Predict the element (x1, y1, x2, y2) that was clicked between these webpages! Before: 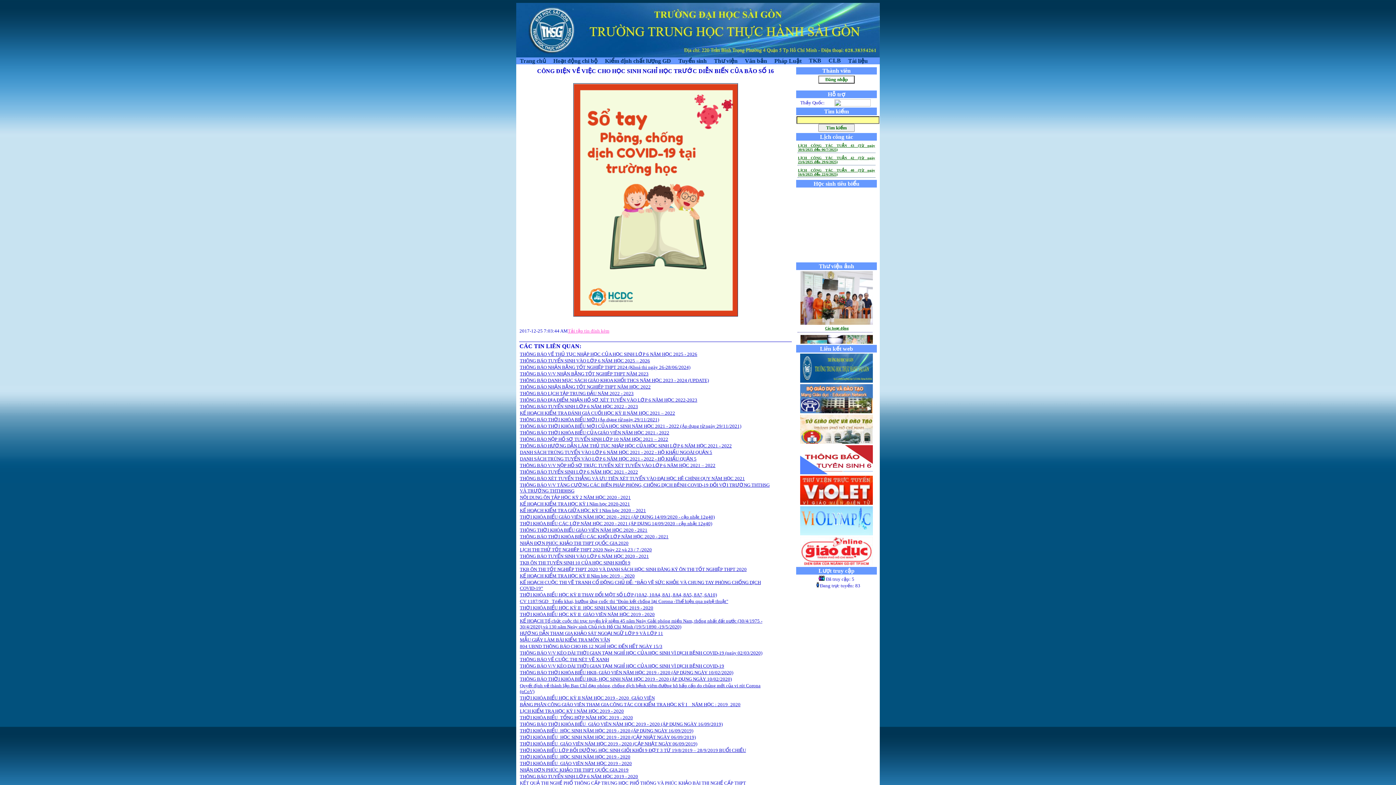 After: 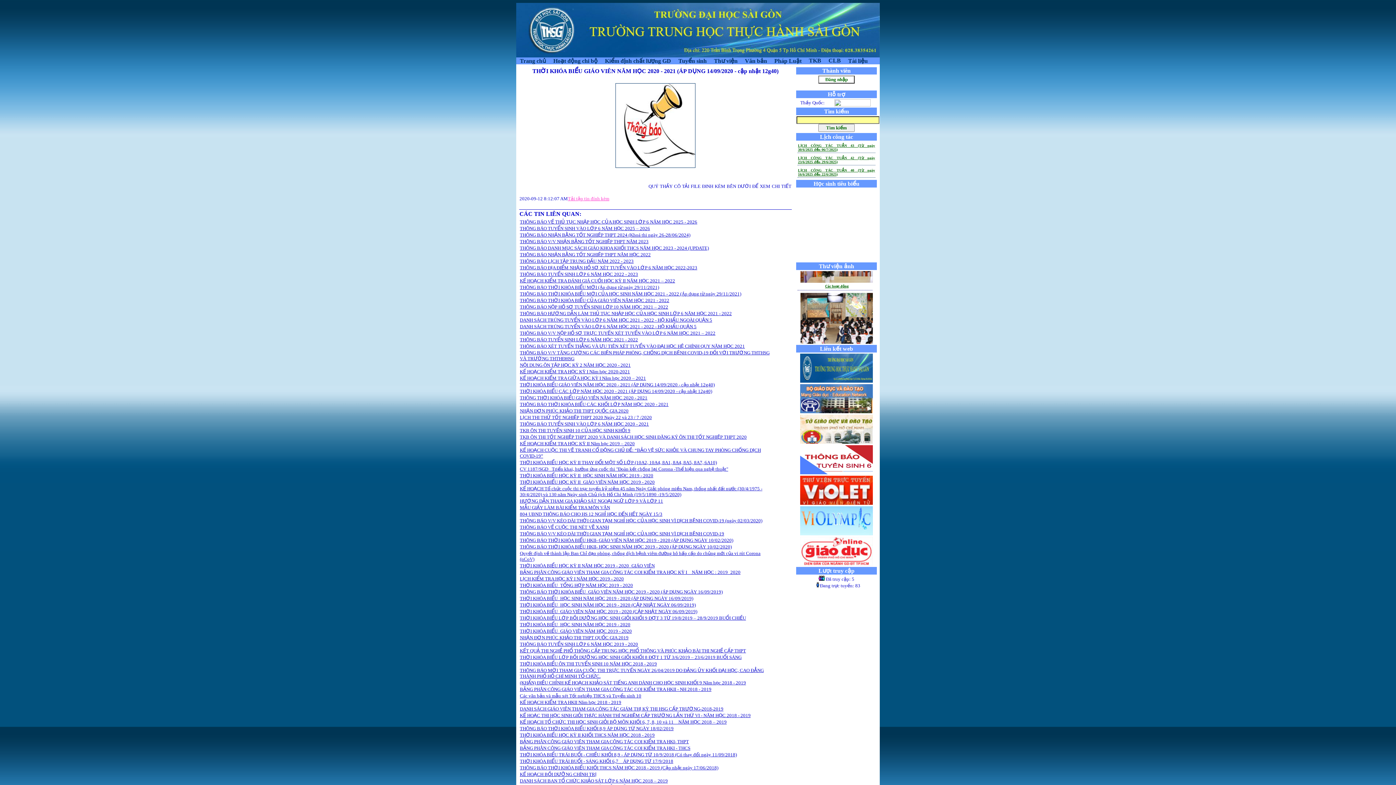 Action: bbox: (520, 514, 714, 520) label: THỜI KHÓA BIỂU GIÁO VIÊN NĂM HỌC 2020 - 2021 (ÁP DỤNG 14/09/2020 - cập nhật 12g40)